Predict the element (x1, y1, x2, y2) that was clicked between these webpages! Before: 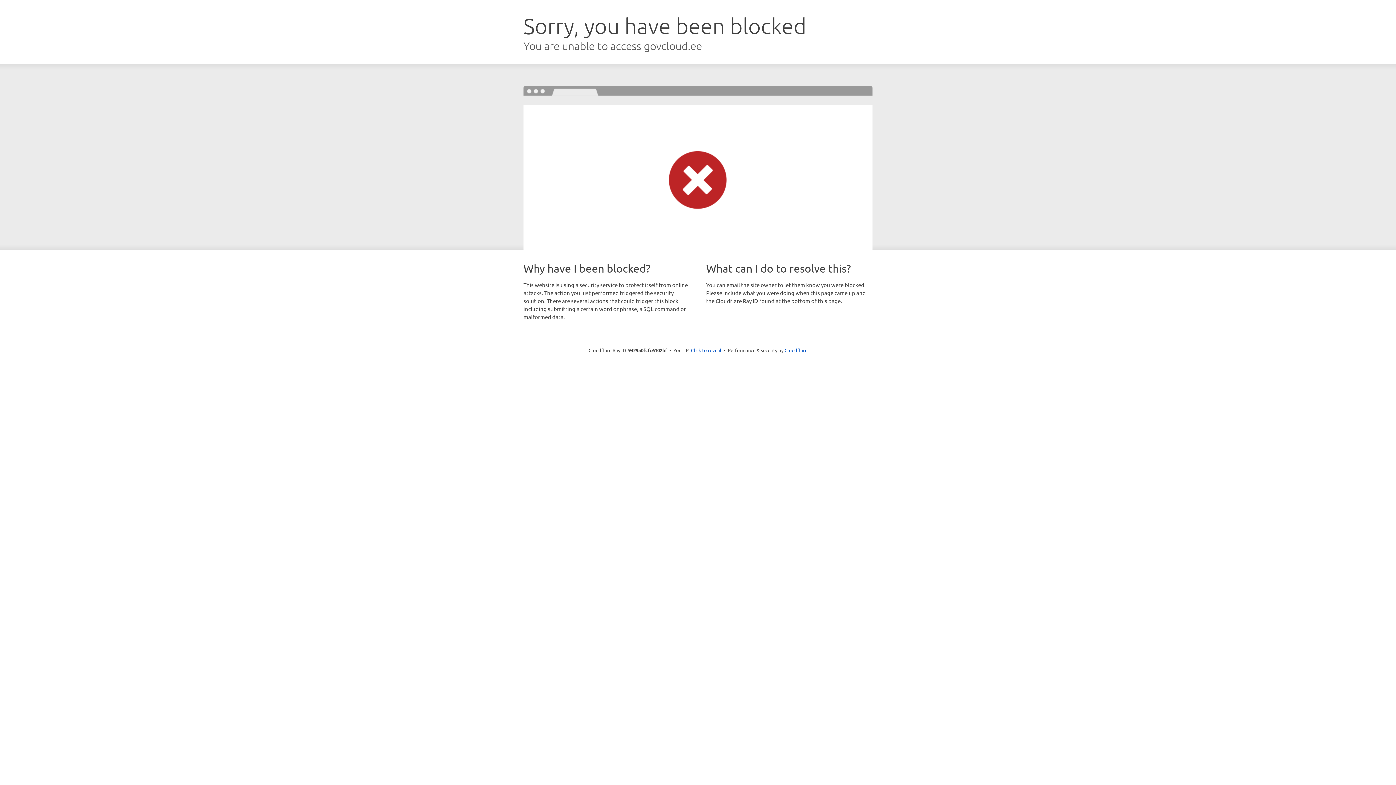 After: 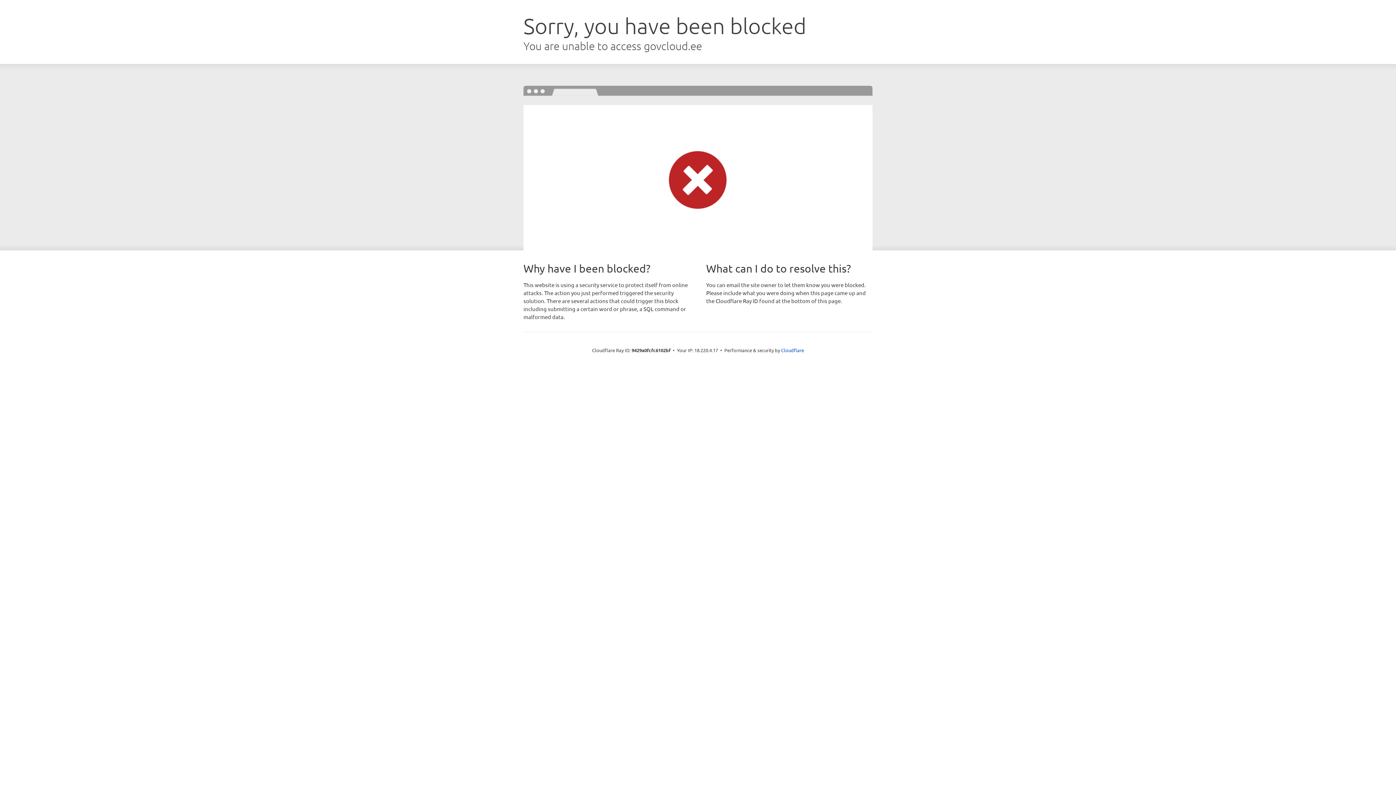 Action: label: Click to reveal bbox: (691, 346, 721, 353)